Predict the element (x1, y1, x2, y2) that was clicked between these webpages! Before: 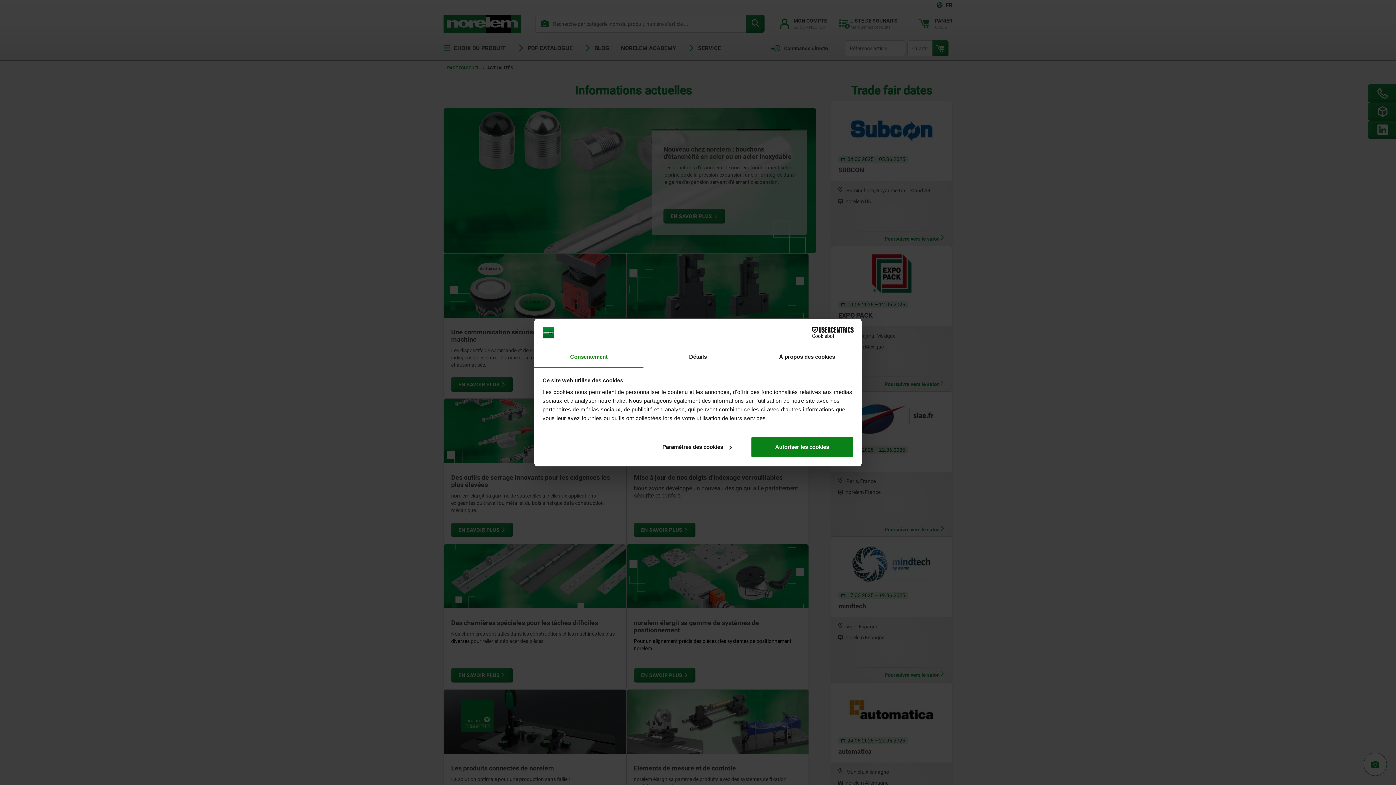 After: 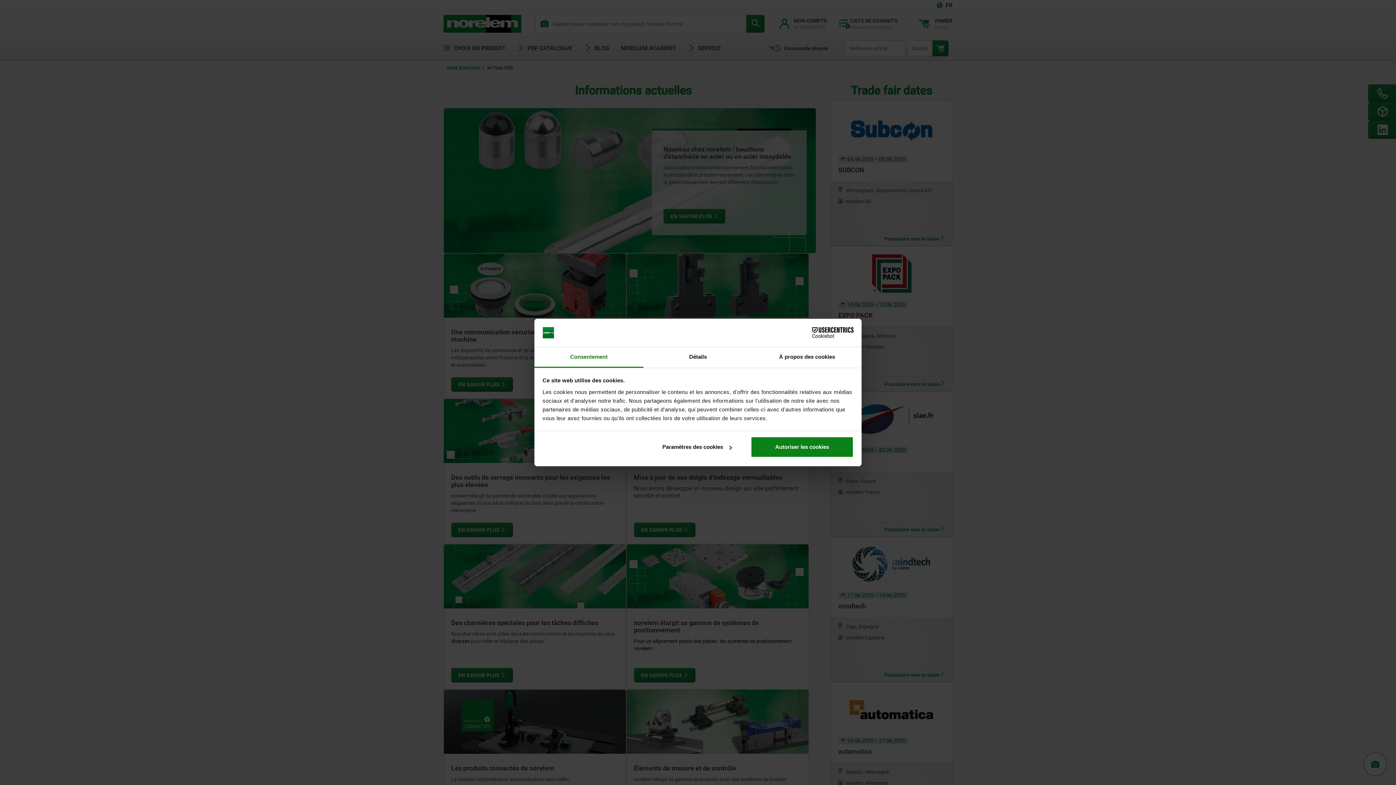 Action: bbox: (534, 347, 643, 367) label: Consentement